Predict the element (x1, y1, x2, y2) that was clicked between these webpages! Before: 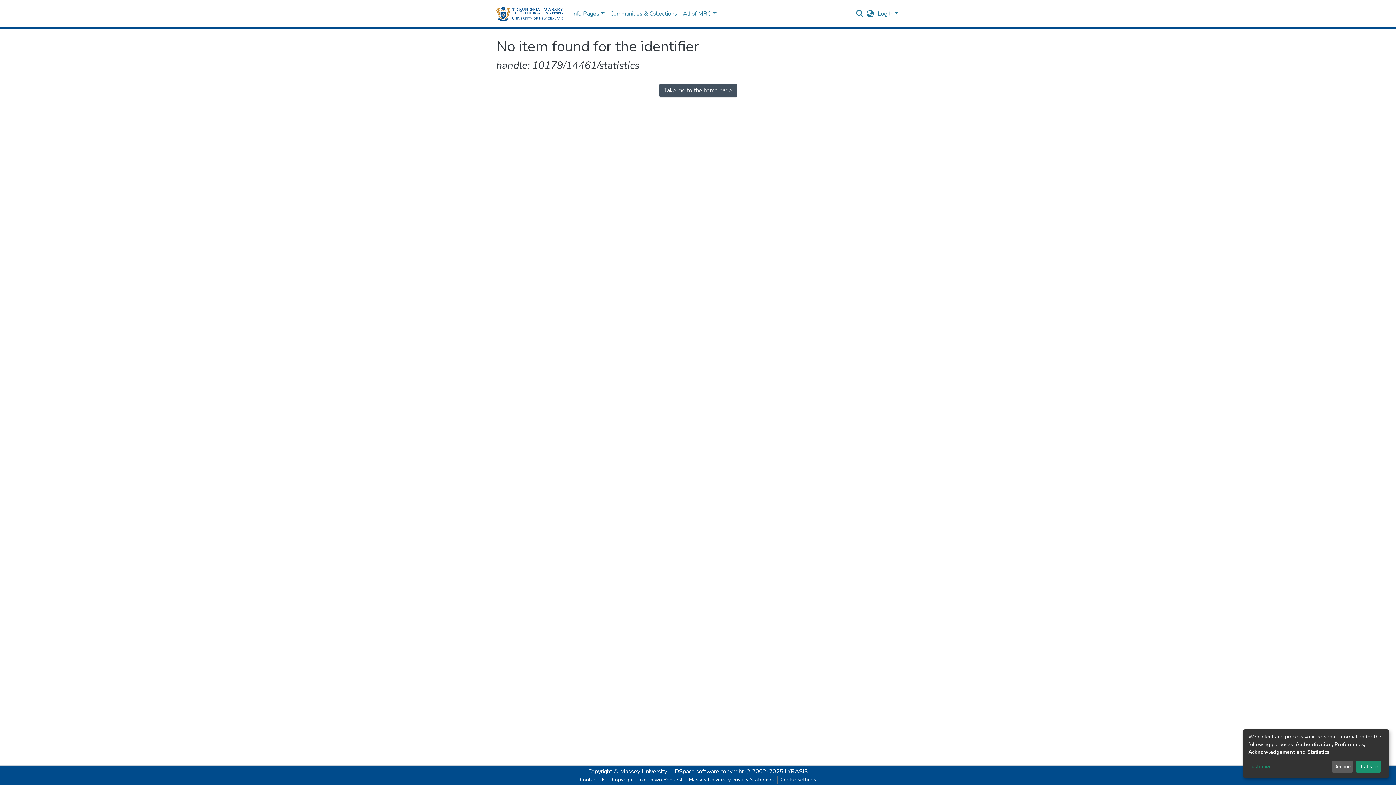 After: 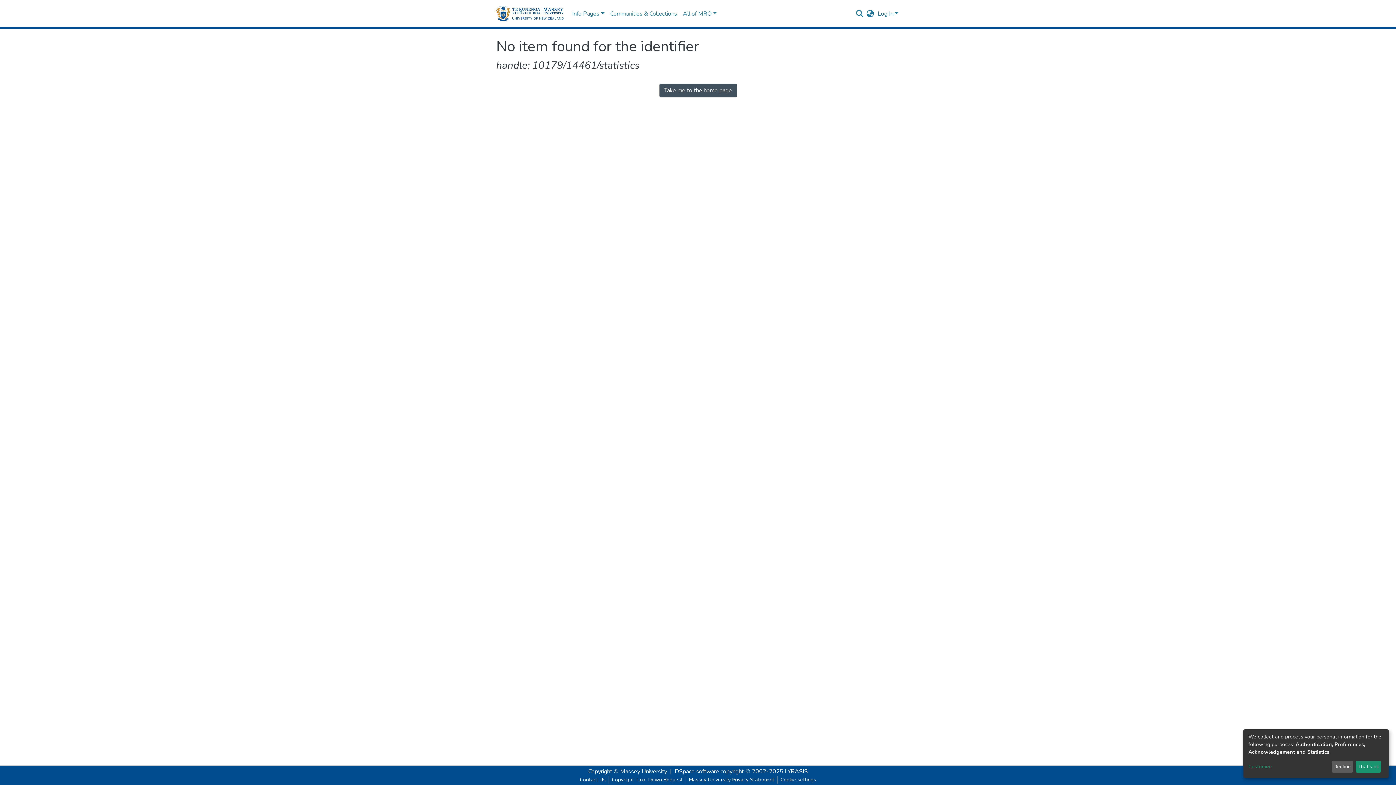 Action: bbox: (777, 776, 819, 784) label: Cookie settings